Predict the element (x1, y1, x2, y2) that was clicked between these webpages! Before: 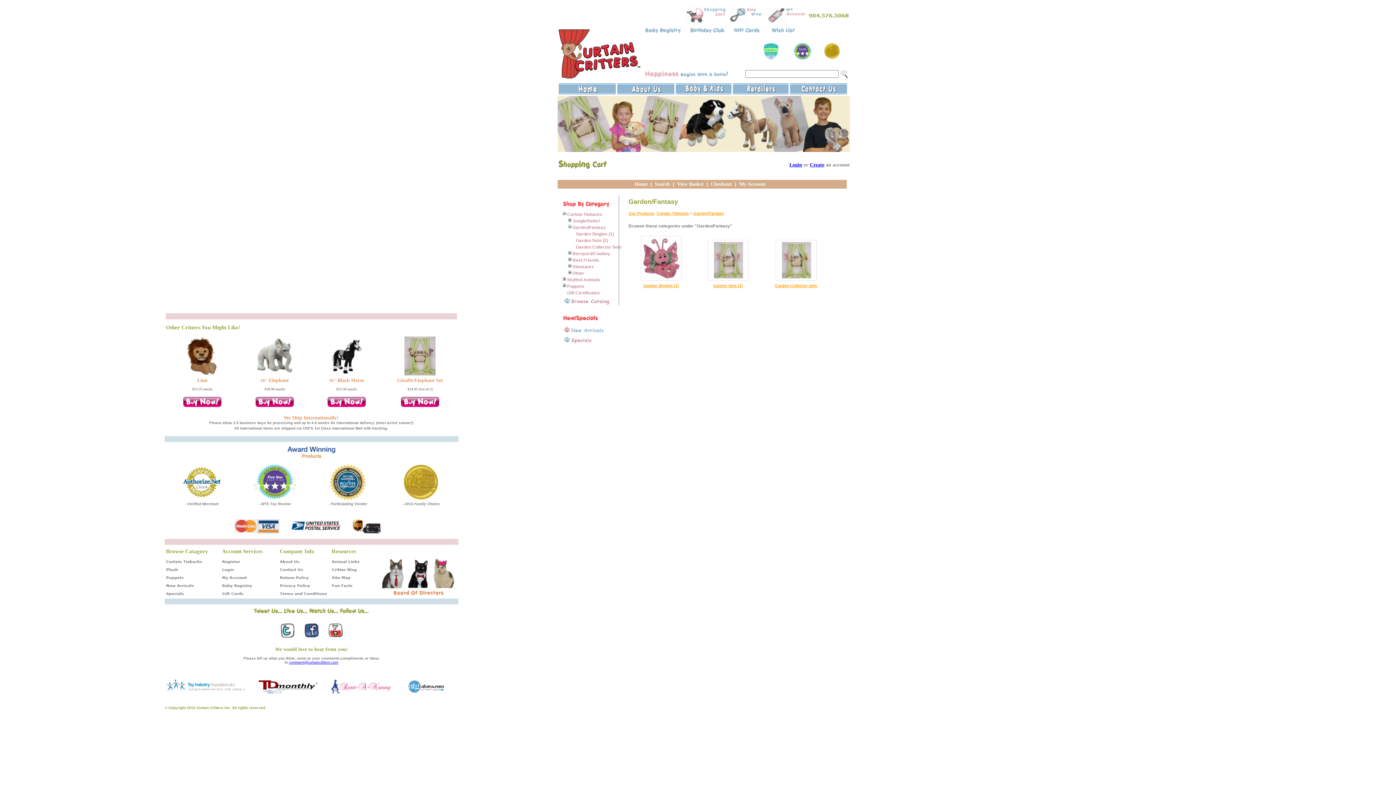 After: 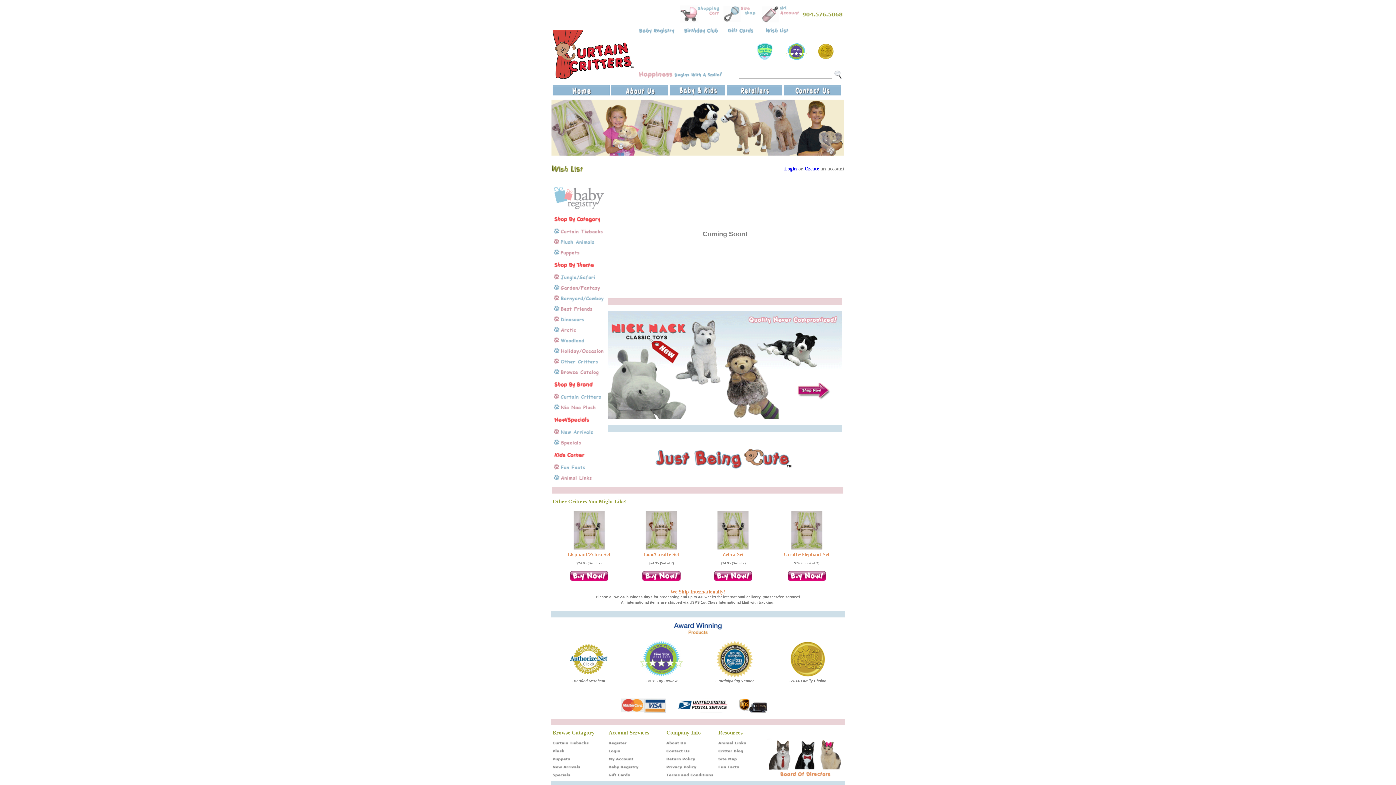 Action: bbox: (771, 29, 807, 34)